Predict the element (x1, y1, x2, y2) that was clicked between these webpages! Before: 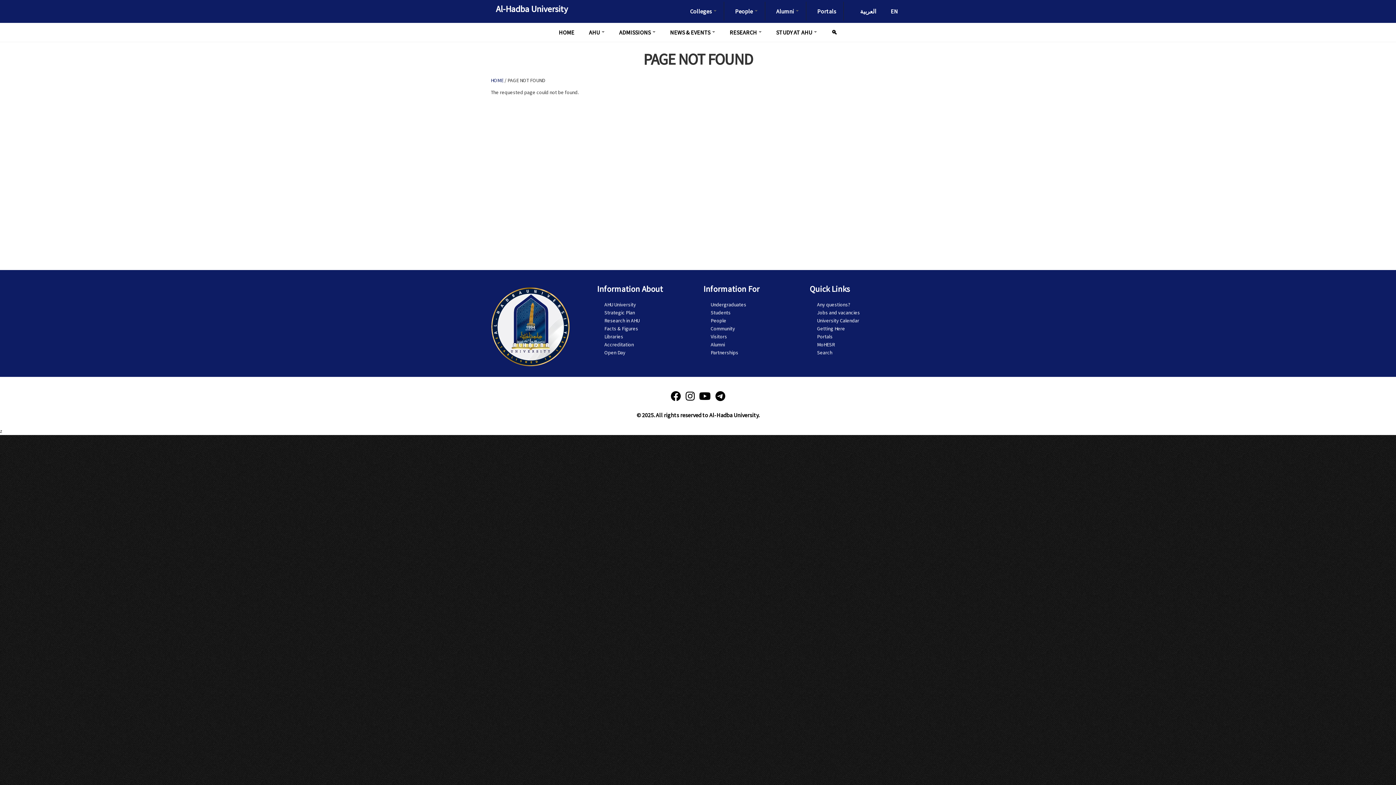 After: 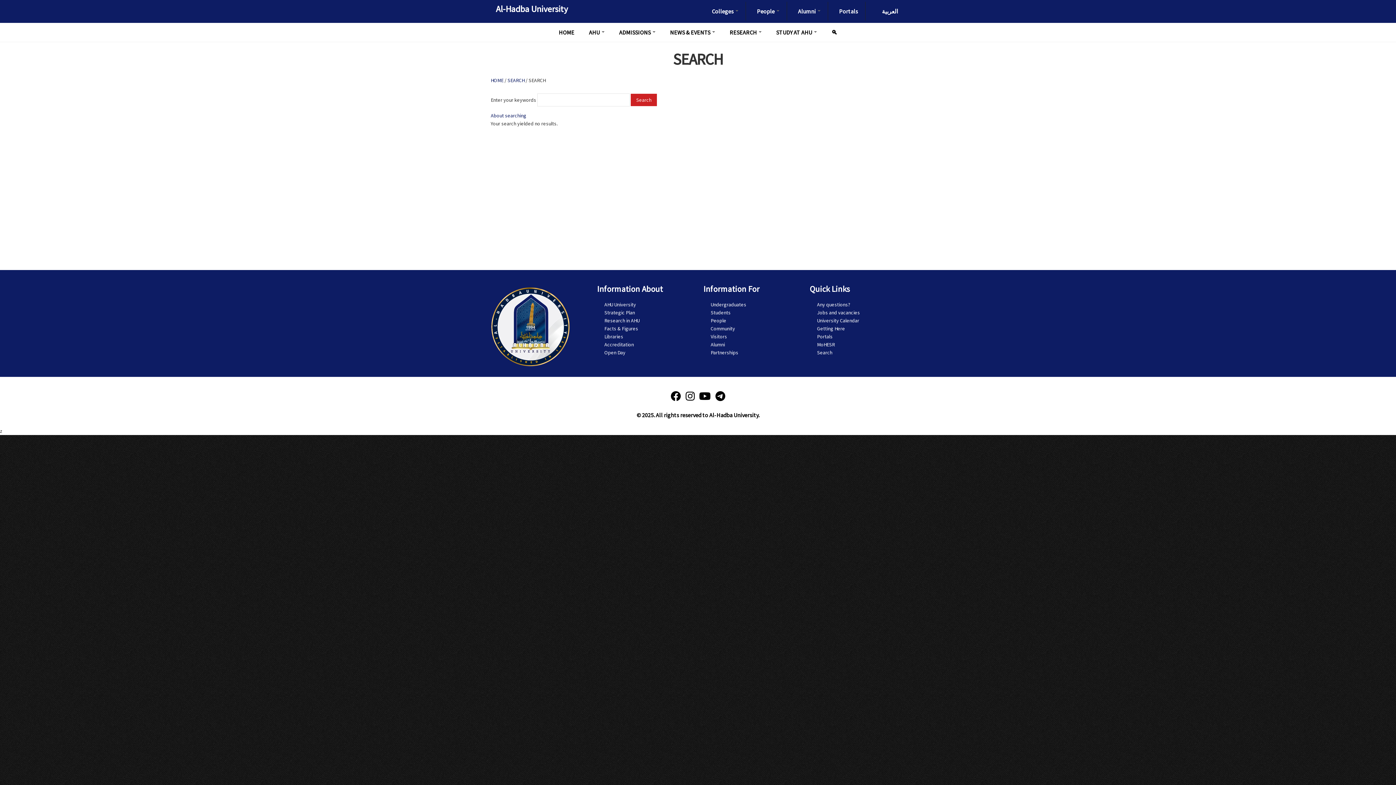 Action: bbox: (824, 22, 844, 41) label: 🔍